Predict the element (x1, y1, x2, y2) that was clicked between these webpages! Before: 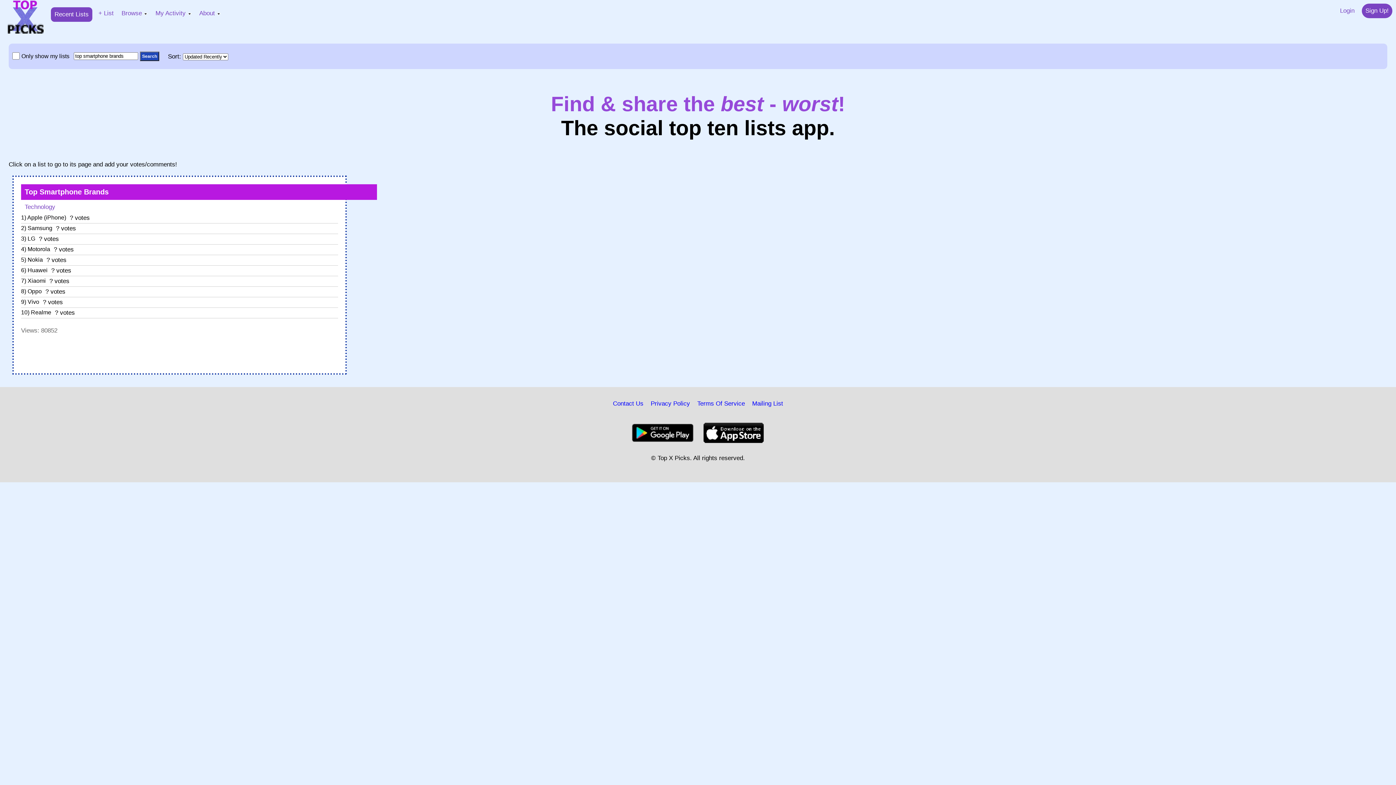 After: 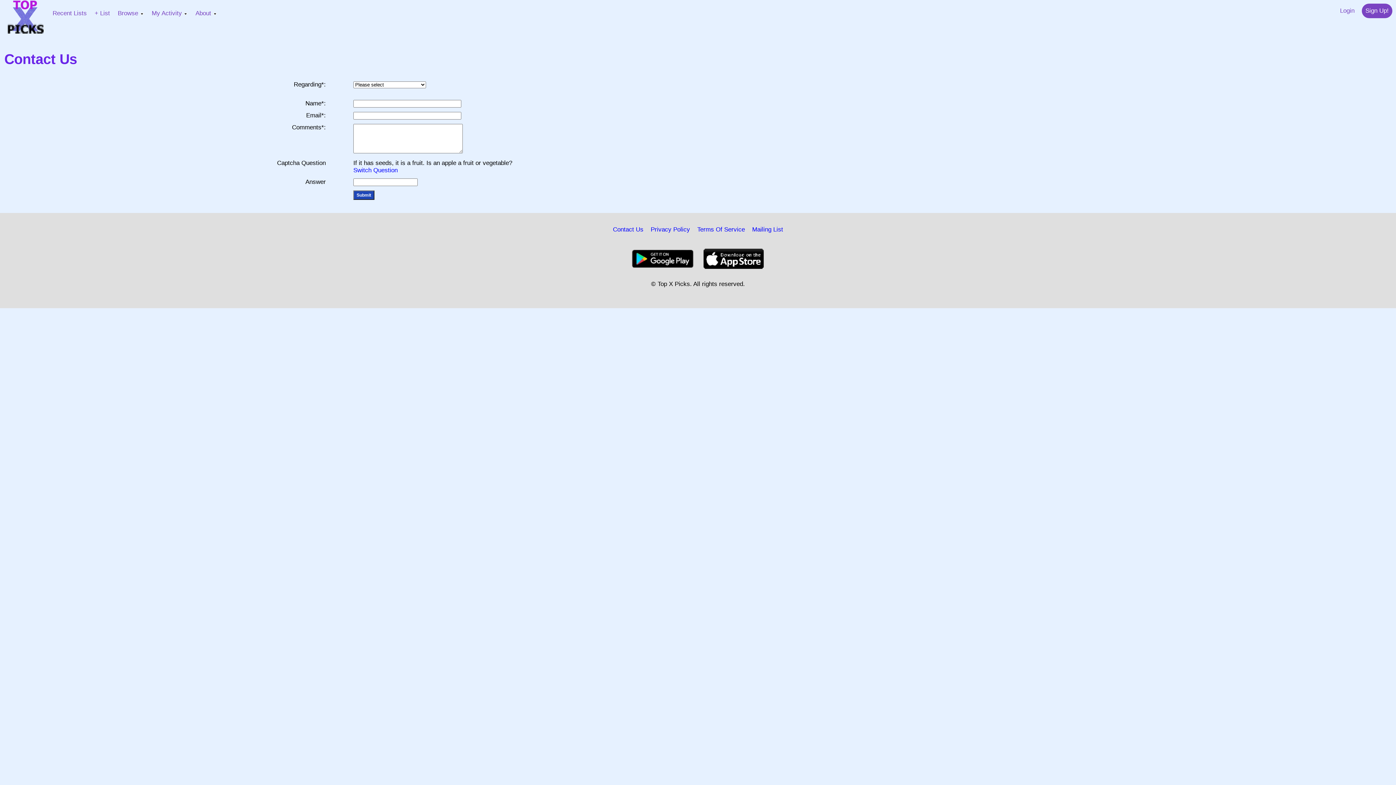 Action: bbox: (609, 396, 647, 411) label: Contact Us